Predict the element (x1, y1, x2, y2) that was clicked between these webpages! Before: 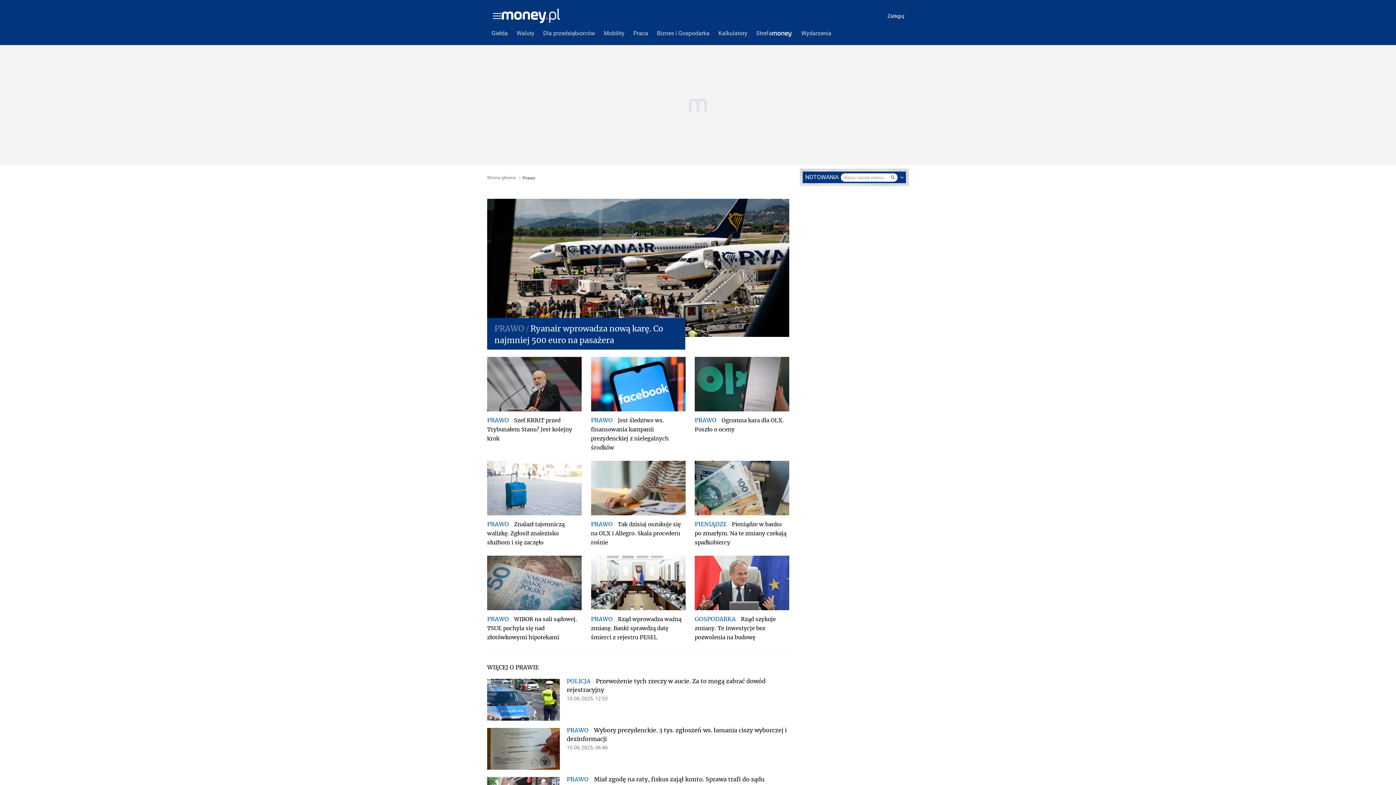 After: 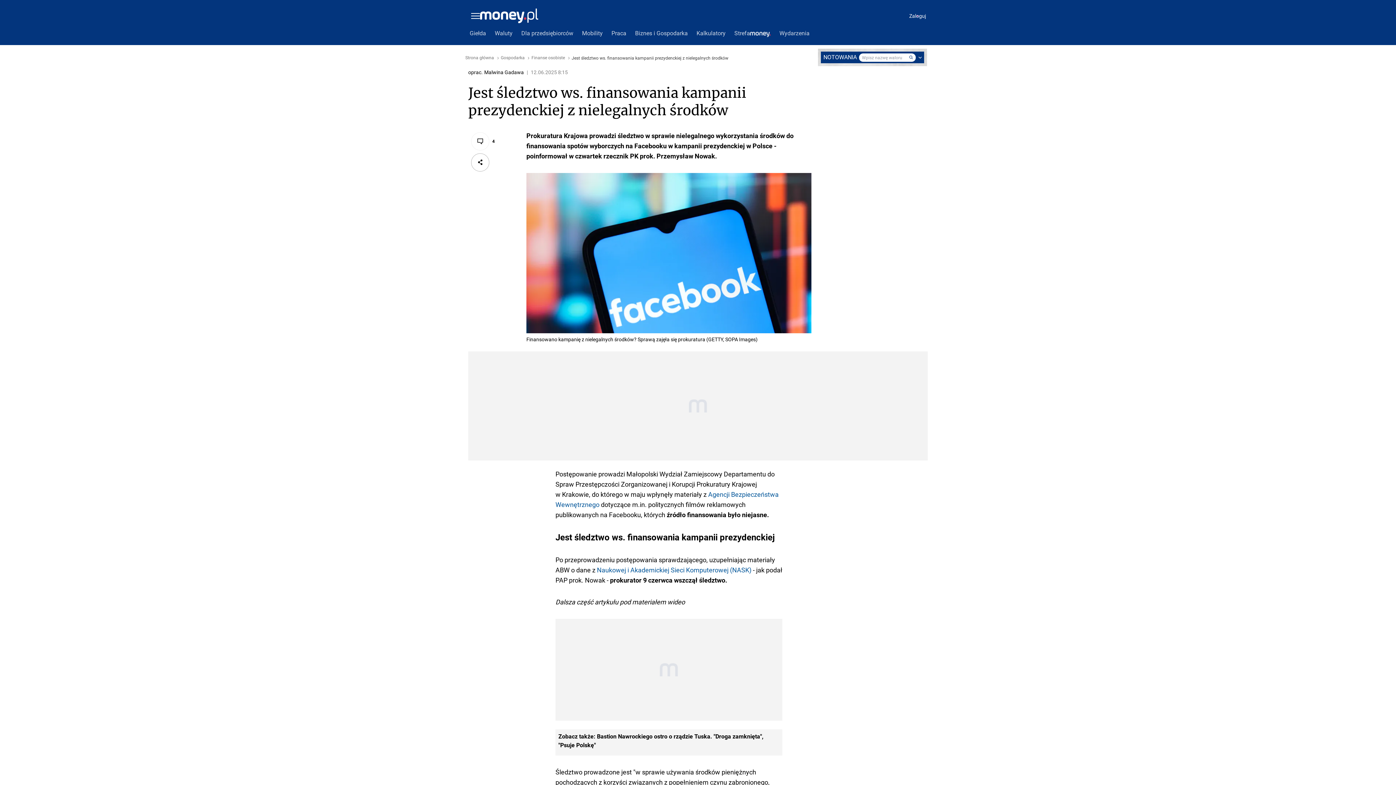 Action: bbox: (591, 357, 685, 411)